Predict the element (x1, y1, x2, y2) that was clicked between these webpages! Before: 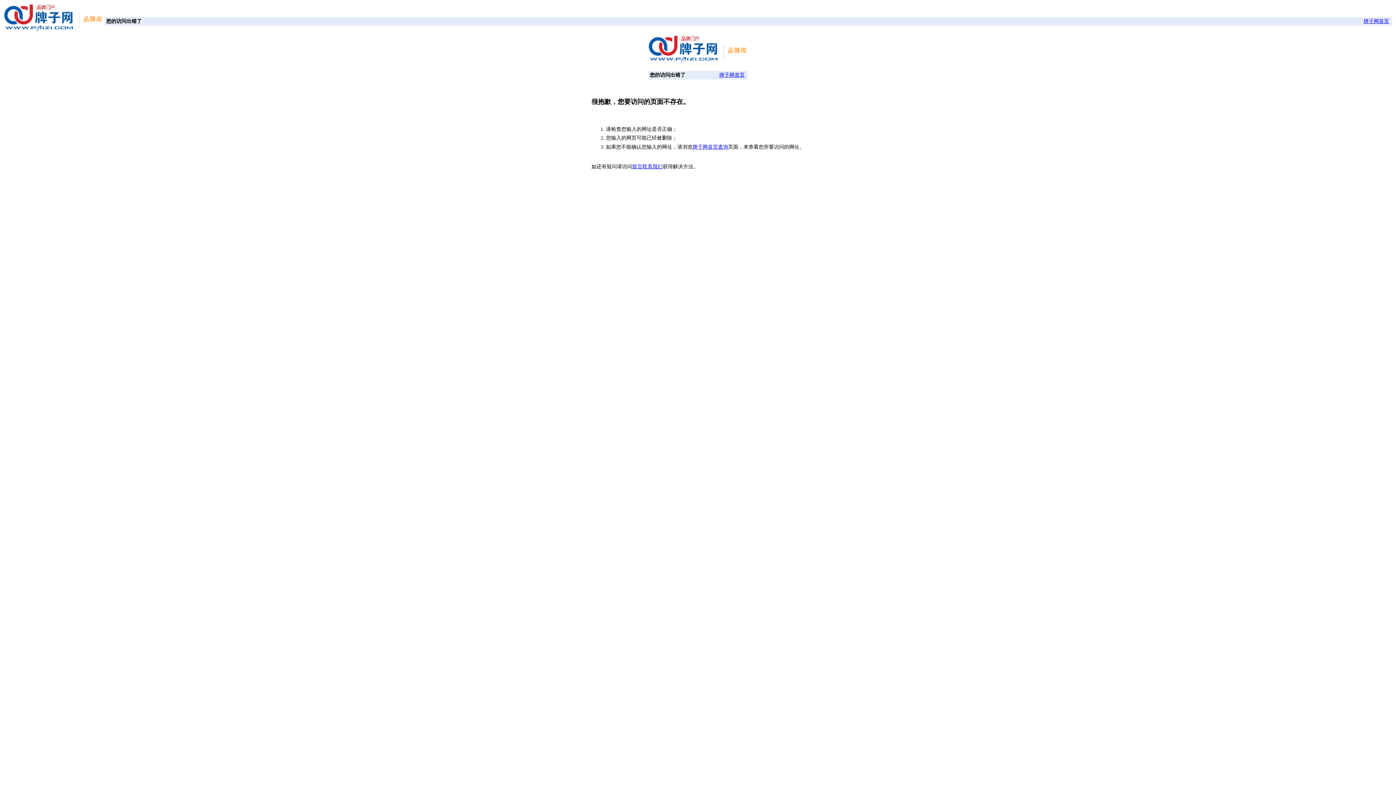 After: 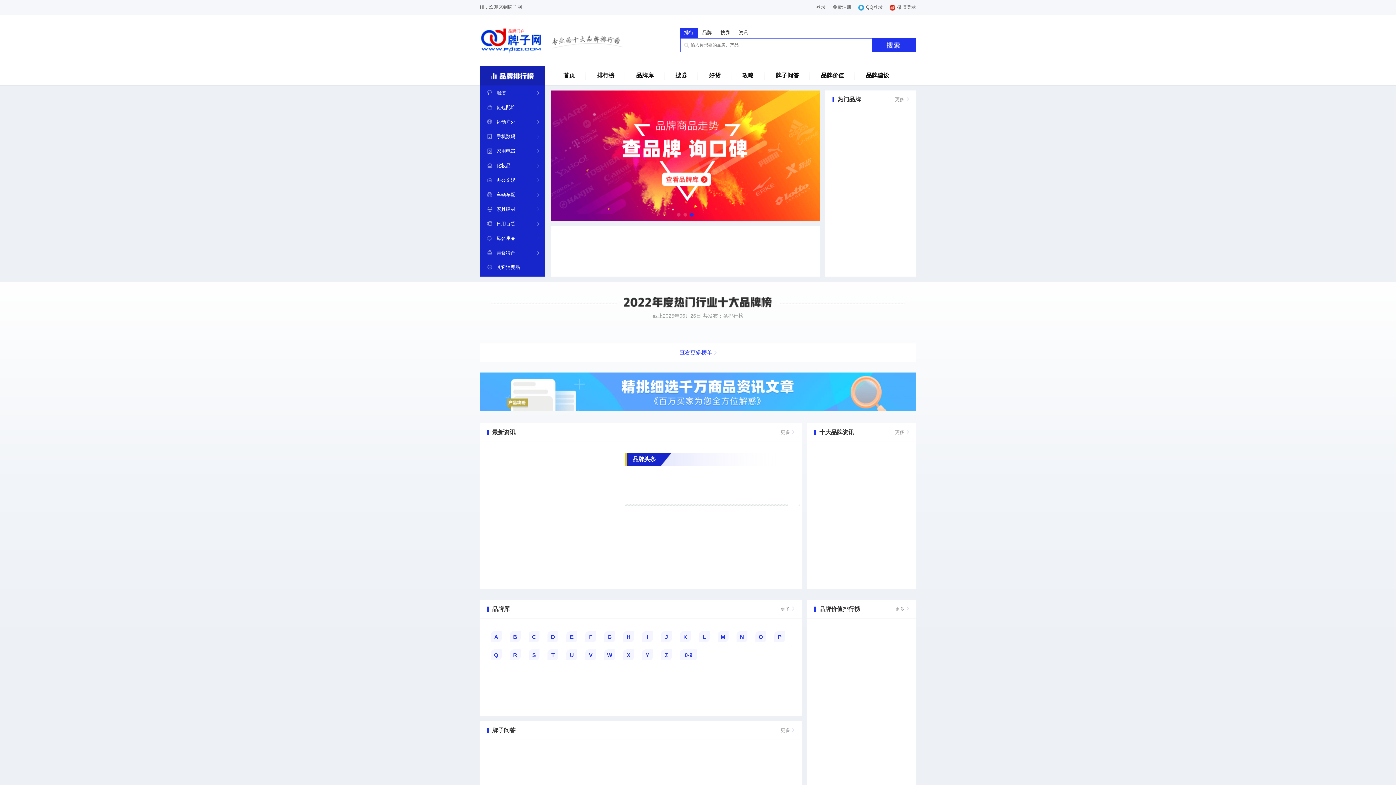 Action: bbox: (4, 26, 103, 32)